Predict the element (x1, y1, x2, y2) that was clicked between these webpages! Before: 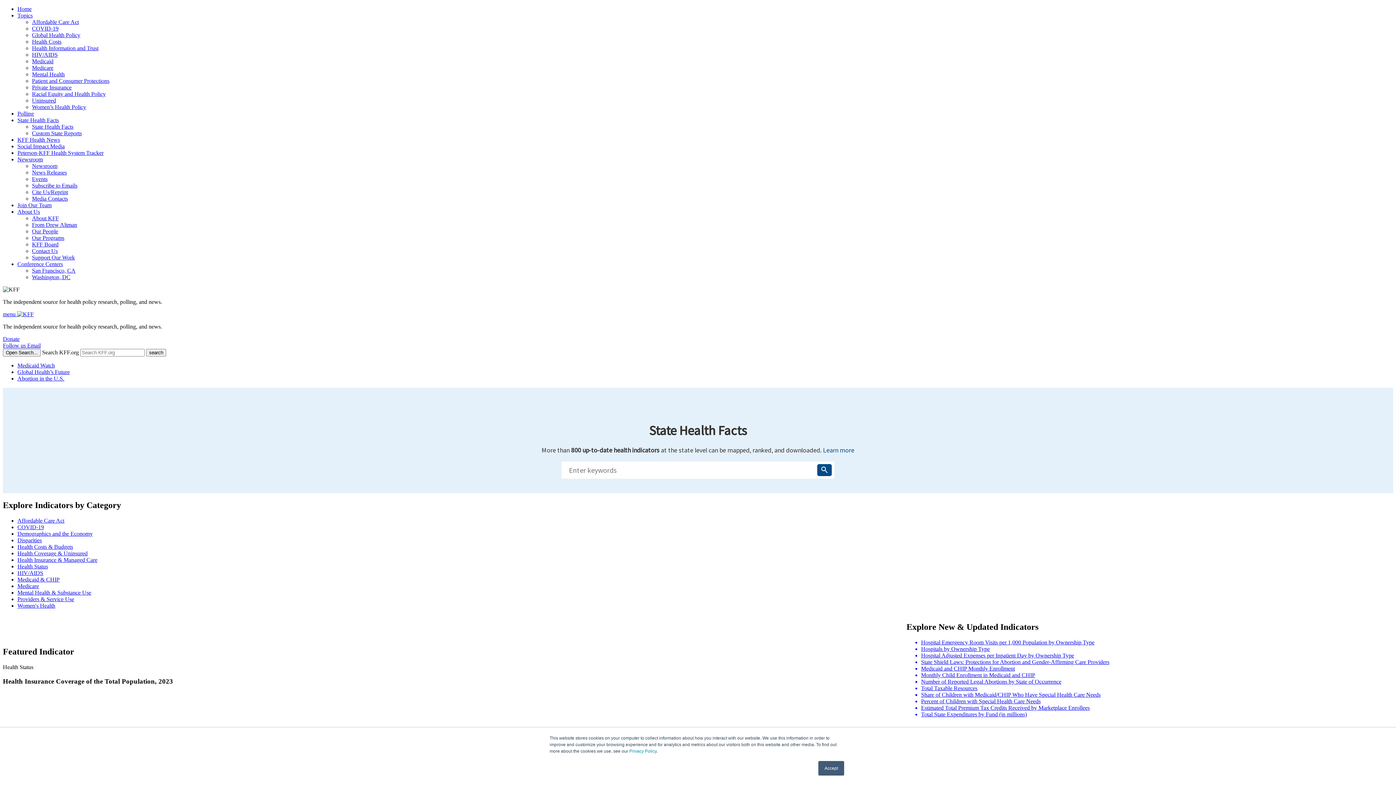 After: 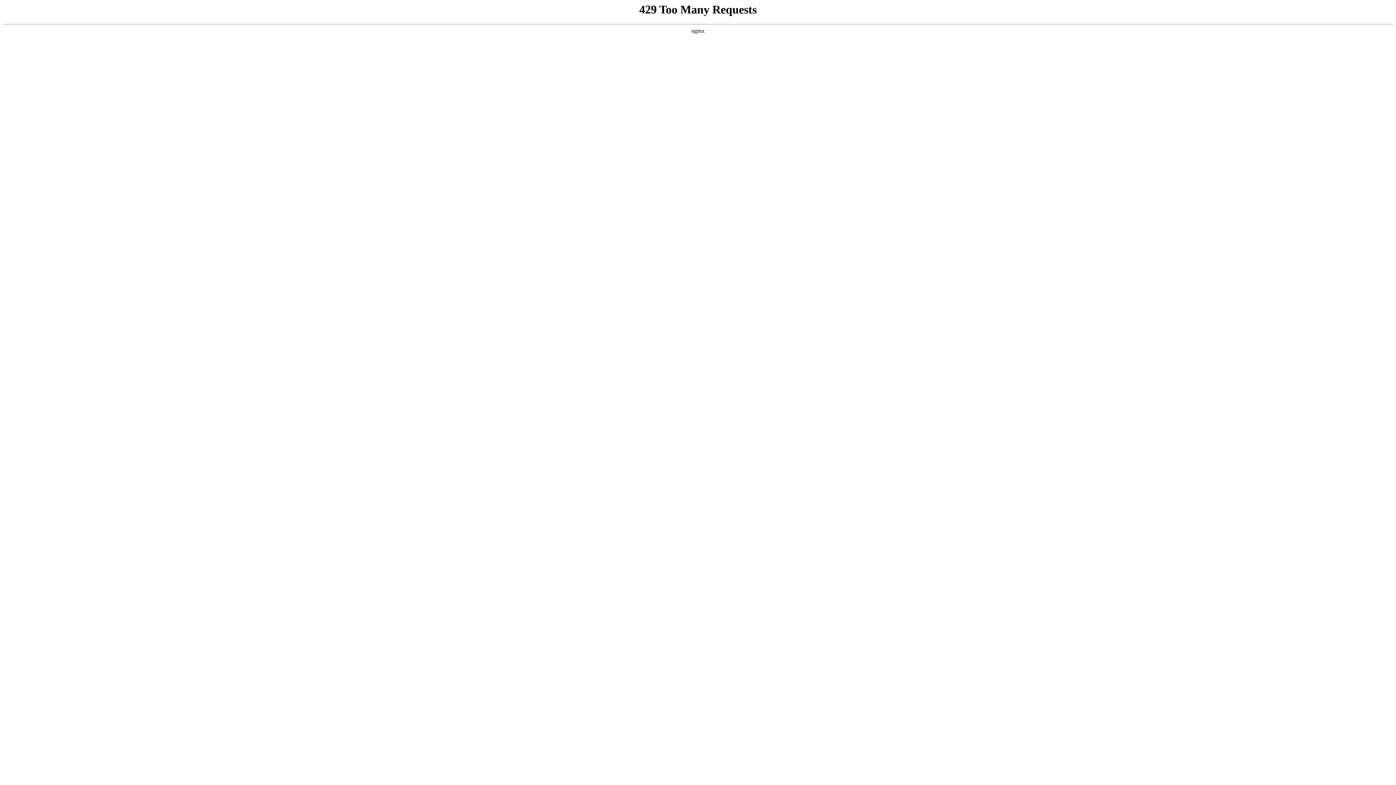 Action: label: Newsroom bbox: (17, 156, 42, 162)